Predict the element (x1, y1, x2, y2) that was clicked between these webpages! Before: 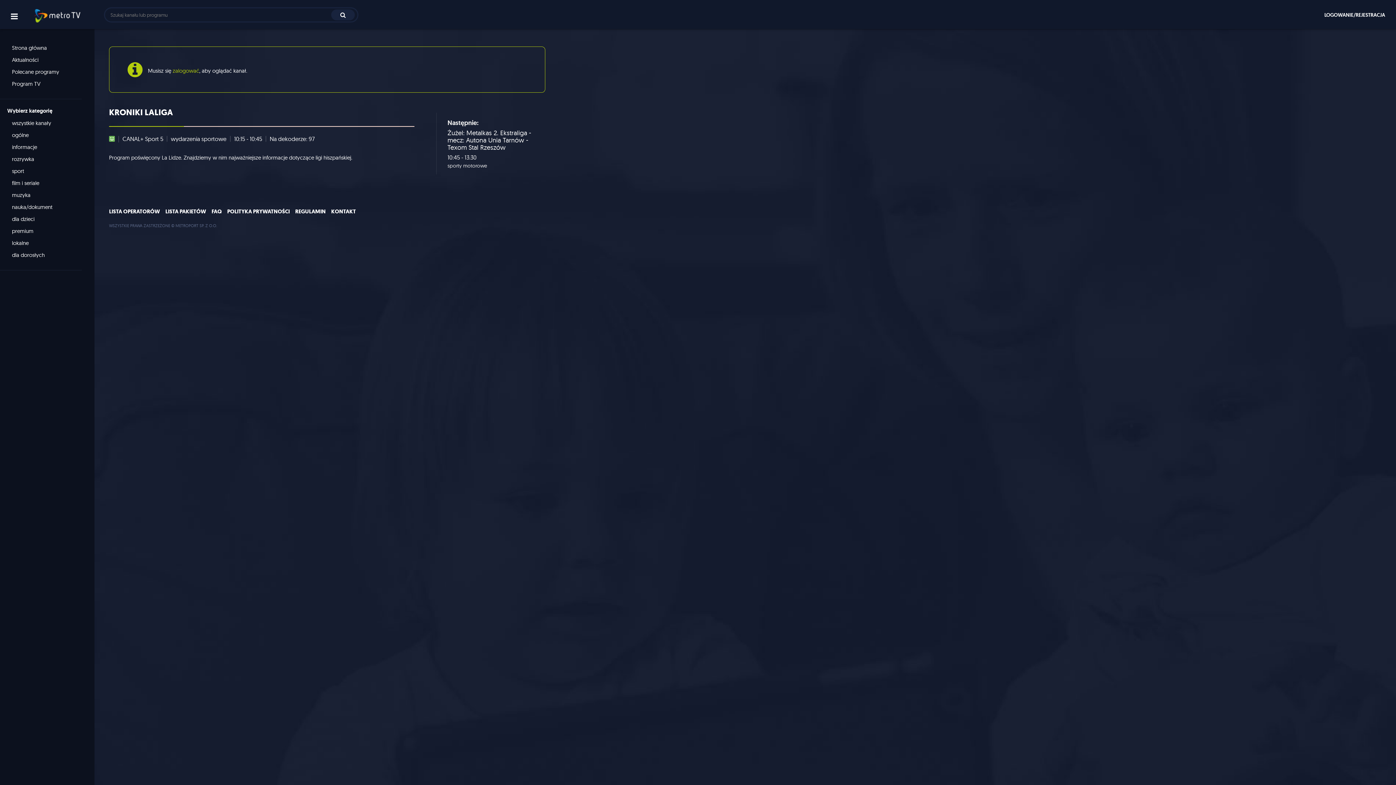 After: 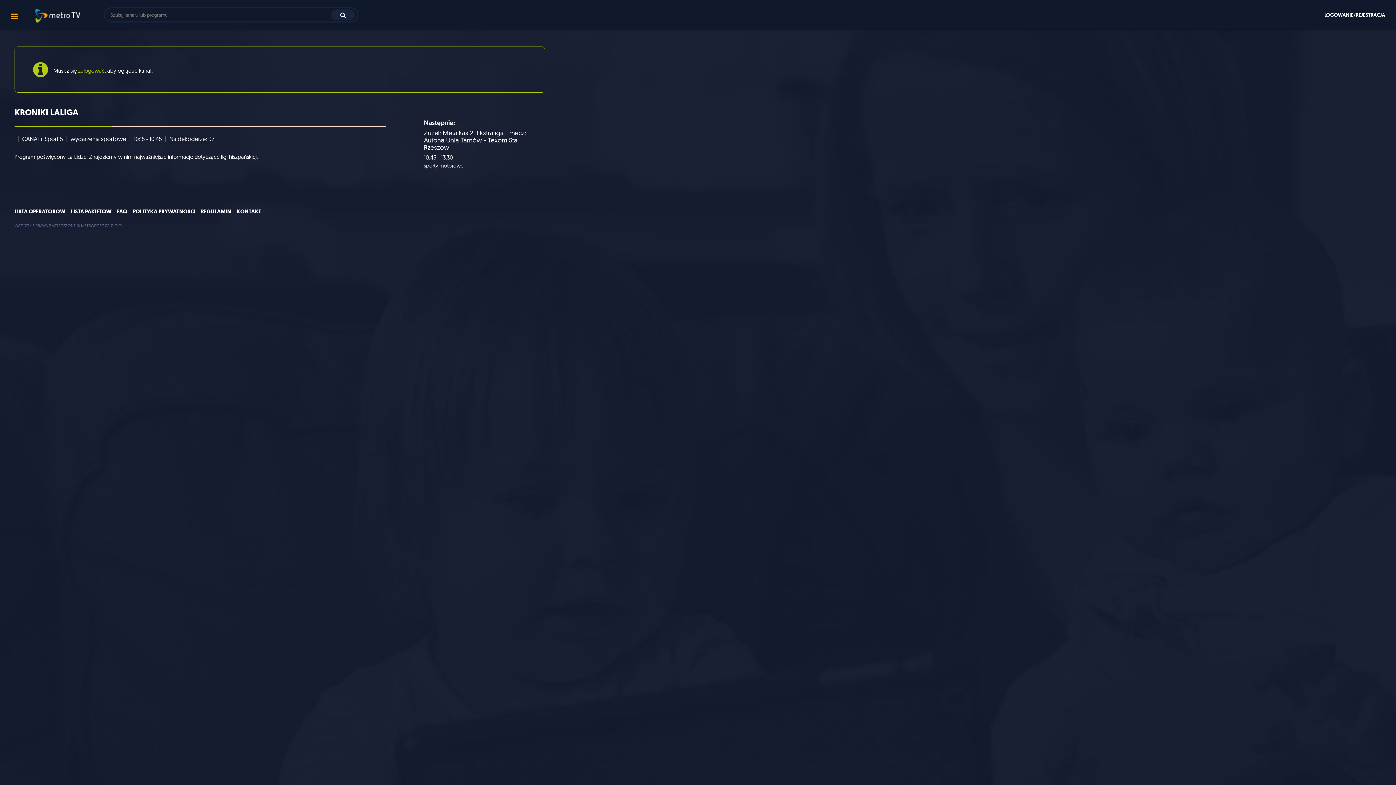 Action: bbox: (10, 12, 17, 26)